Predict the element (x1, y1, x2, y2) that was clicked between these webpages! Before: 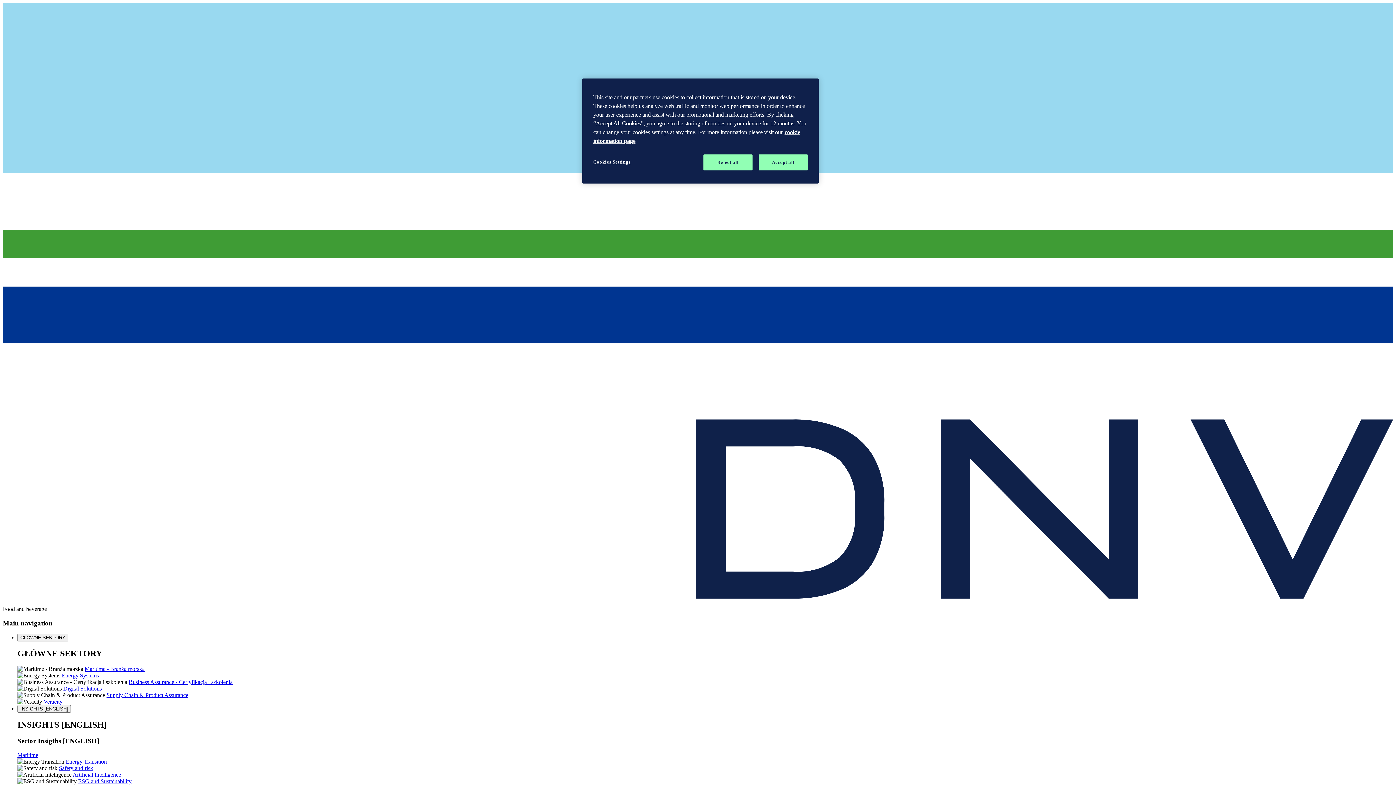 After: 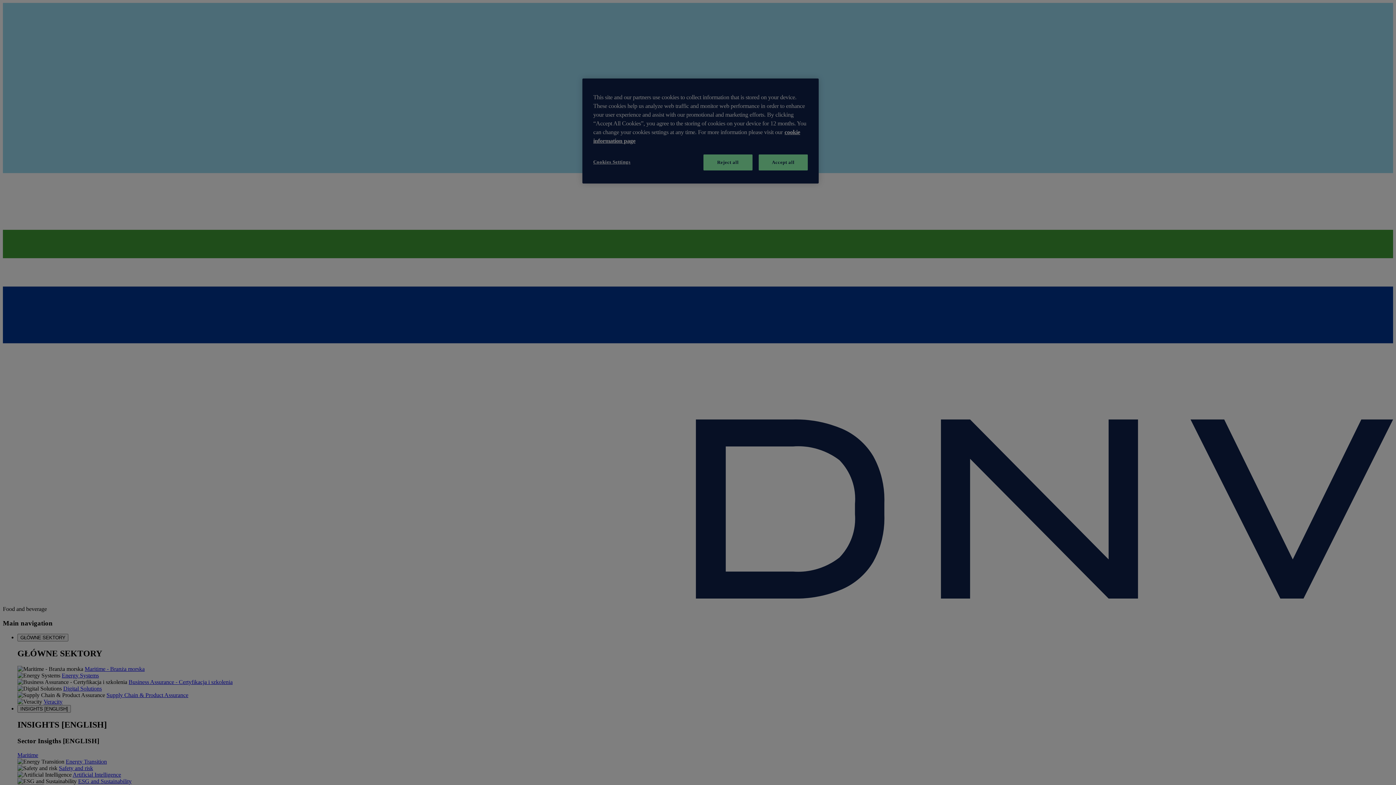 Action: label: Cookies Settings bbox: (593, 154, 642, 169)